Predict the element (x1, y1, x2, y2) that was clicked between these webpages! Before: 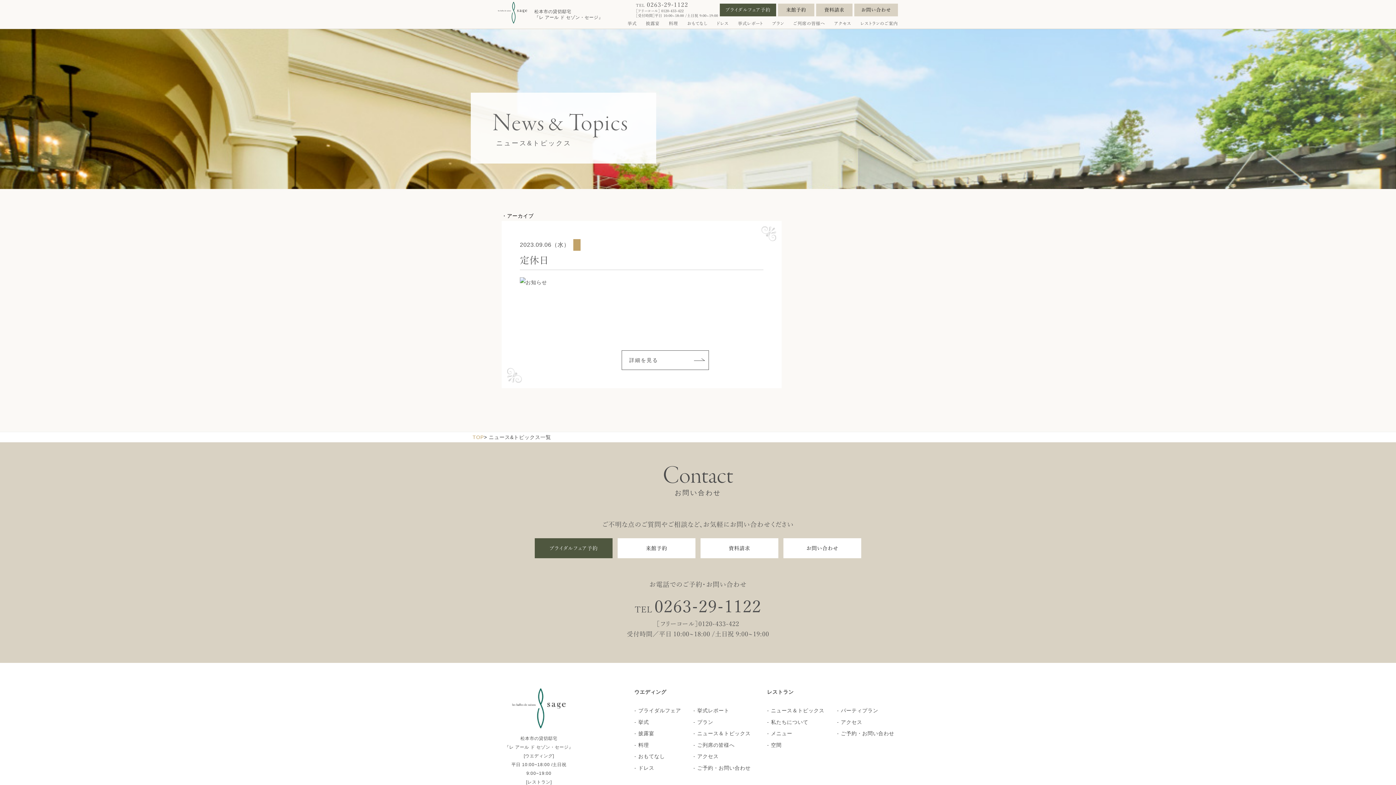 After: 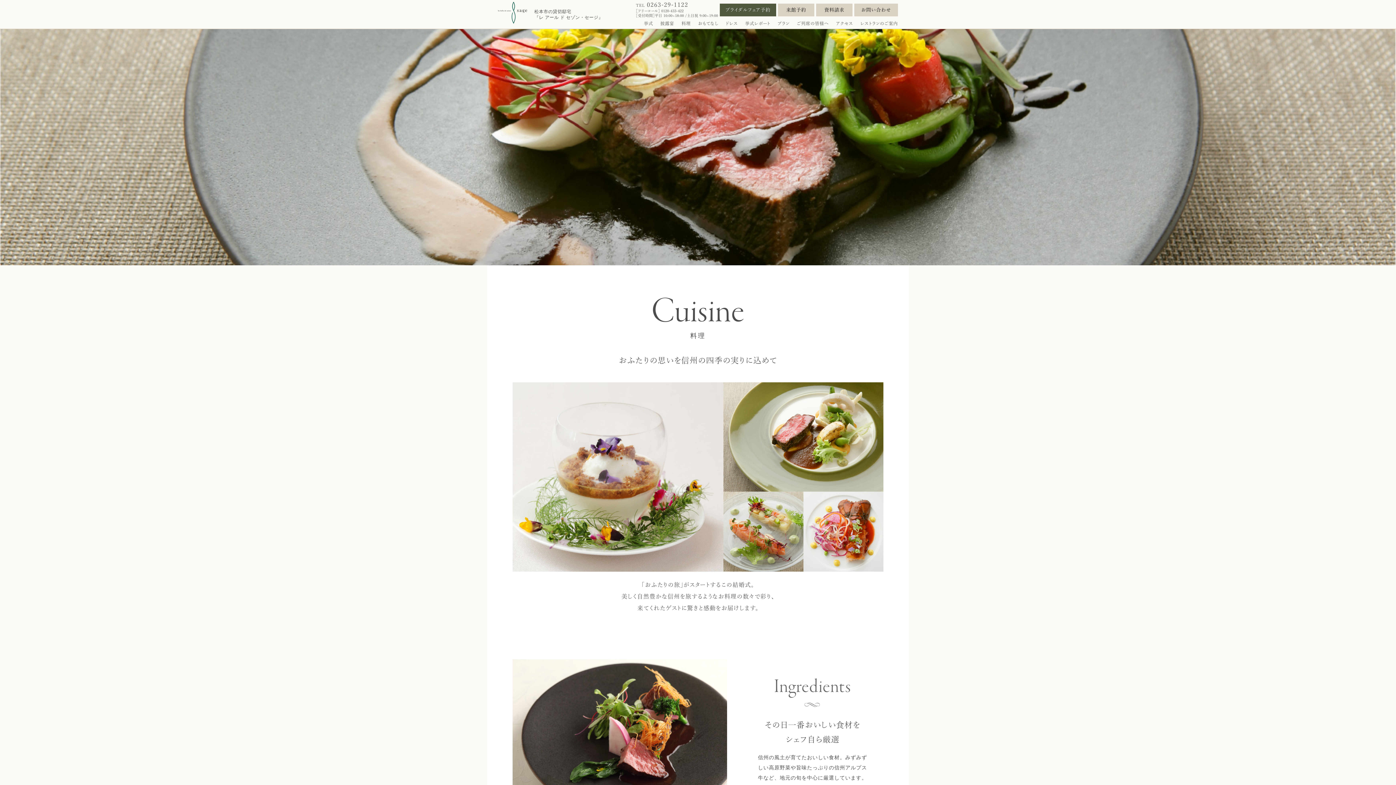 Action: label: 料理 bbox: (668, 20, 678, 27)